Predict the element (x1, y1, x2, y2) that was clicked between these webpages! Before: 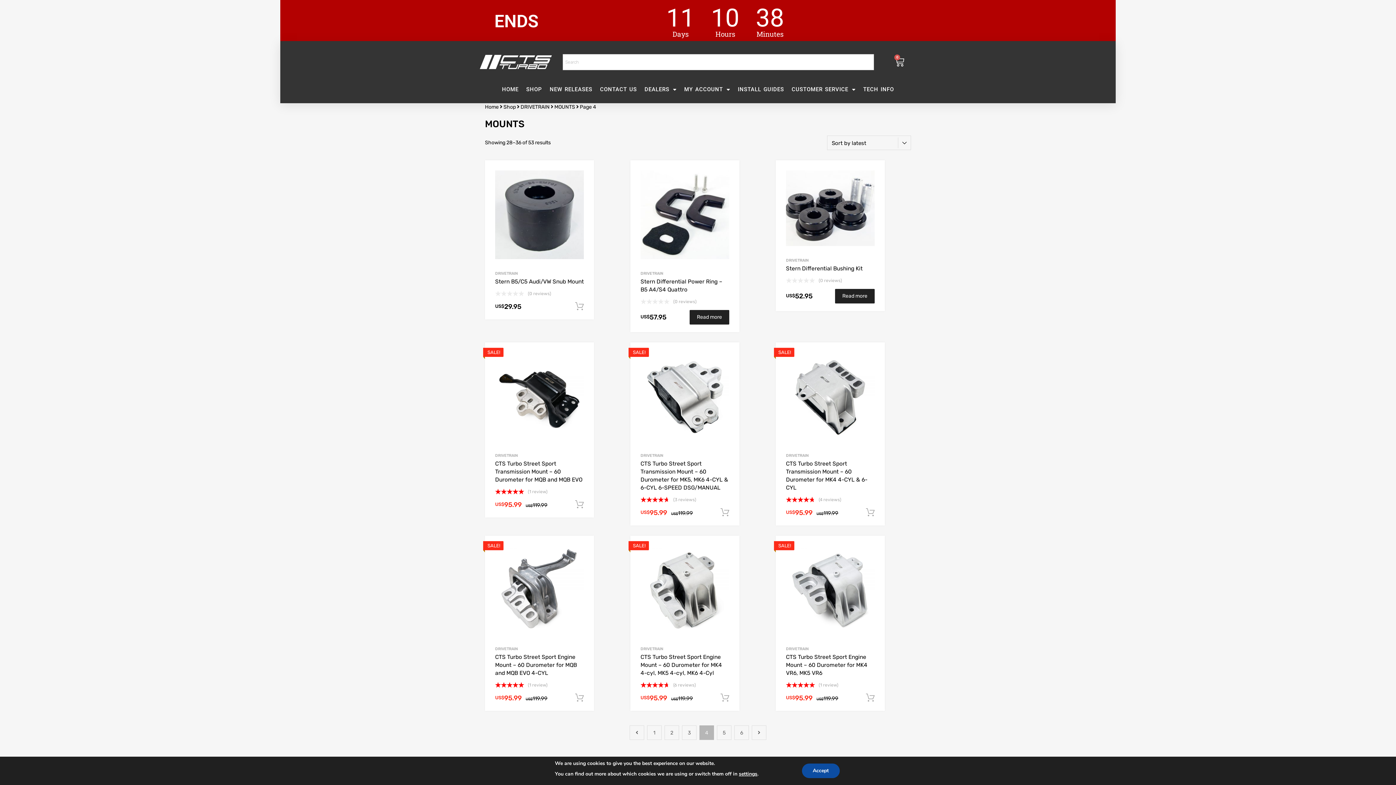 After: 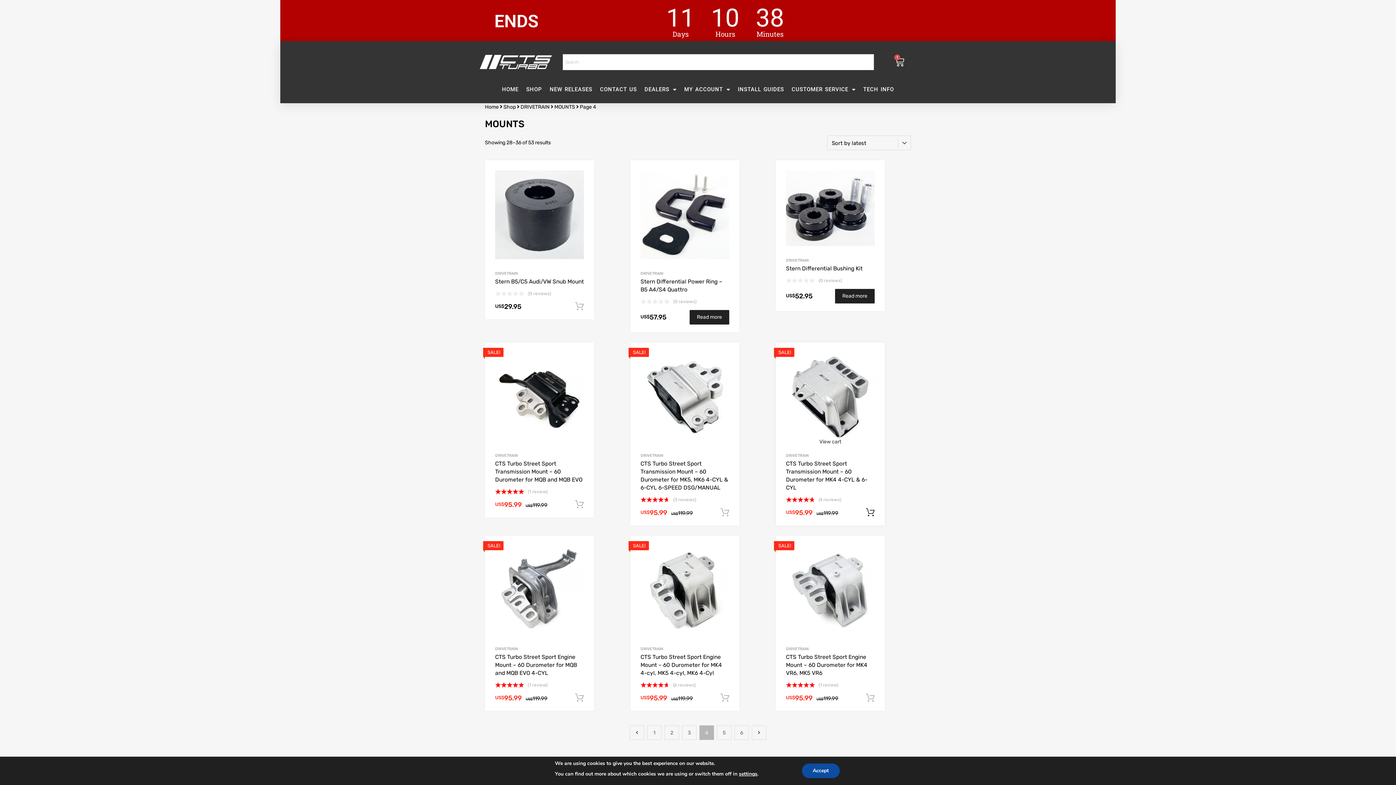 Action: label: Add to cart: “CTS Turbo Street Sport Transmission Mount - 60 Durometer for MK4 4-CYL & 6-CYL” bbox: (866, 508, 874, 517)